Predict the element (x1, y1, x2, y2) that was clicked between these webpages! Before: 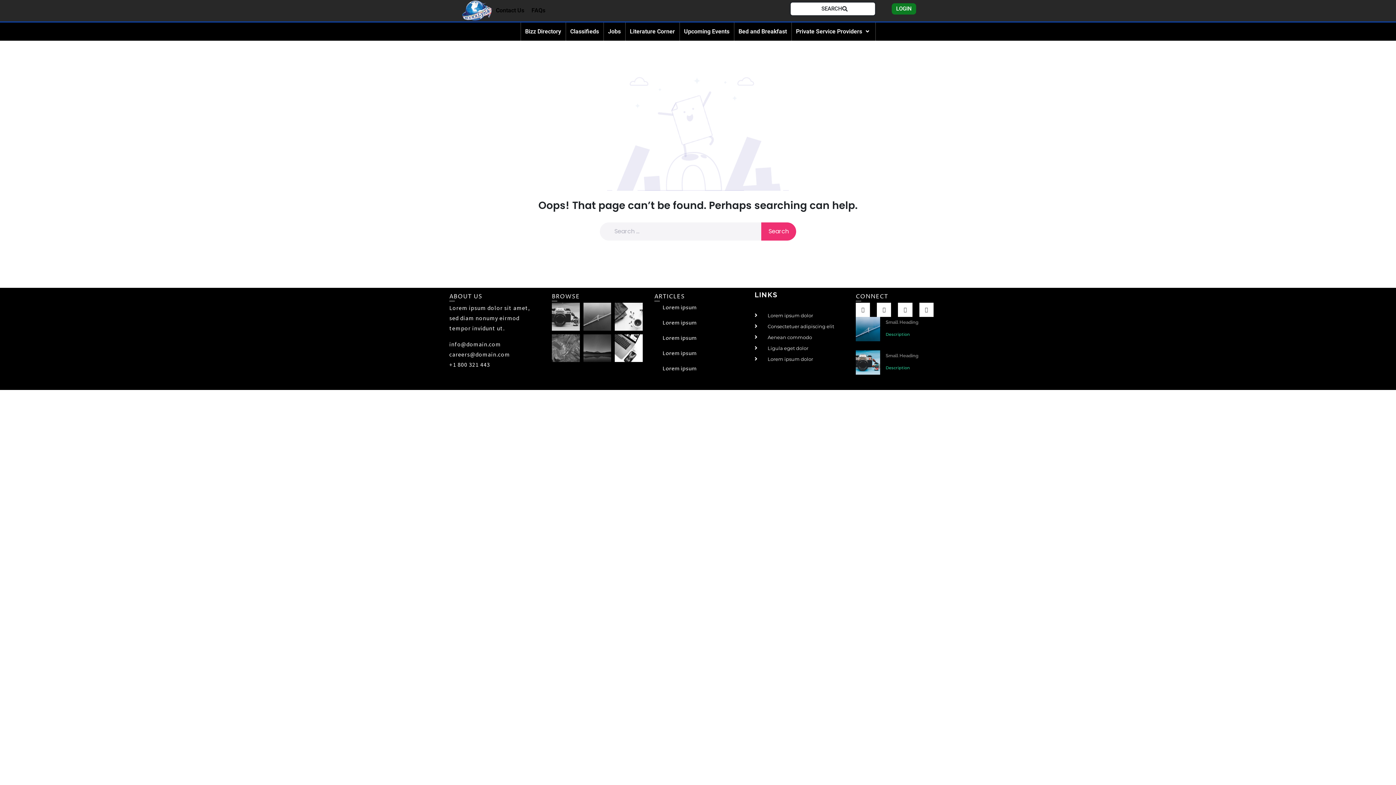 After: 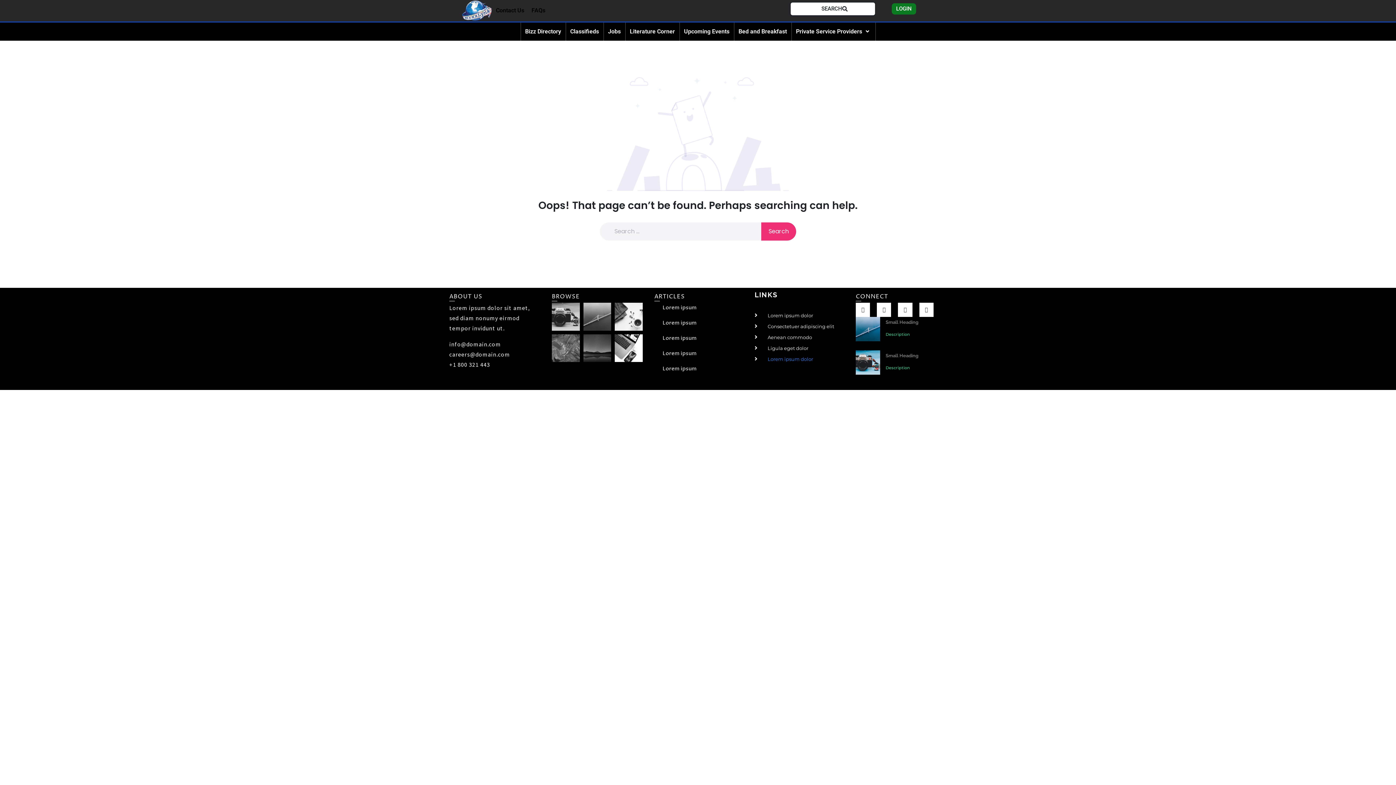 Action: label: Lorem ipsum dolor bbox: (754, 356, 846, 362)